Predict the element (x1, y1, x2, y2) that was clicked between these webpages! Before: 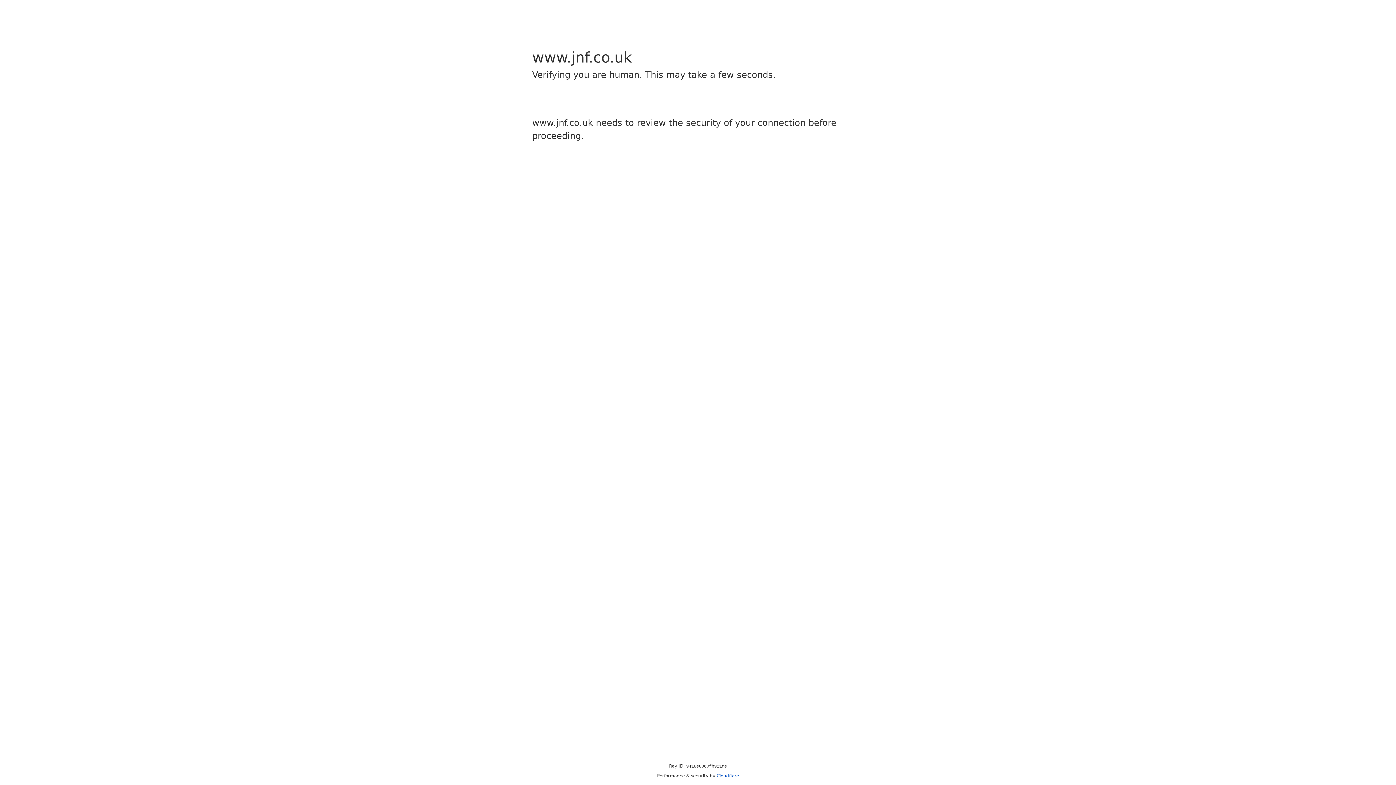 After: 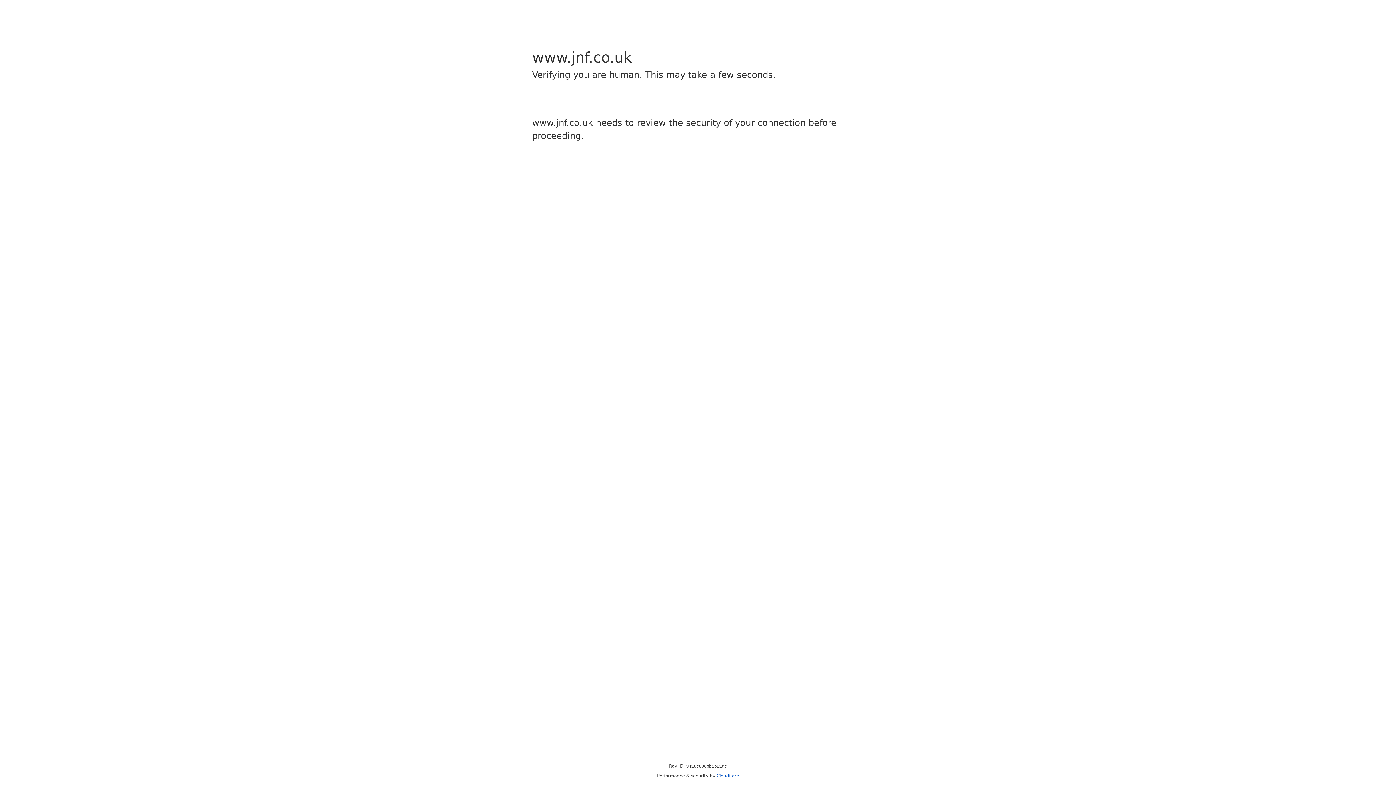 Action: bbox: (716, 773, 739, 778) label: Cloudflare